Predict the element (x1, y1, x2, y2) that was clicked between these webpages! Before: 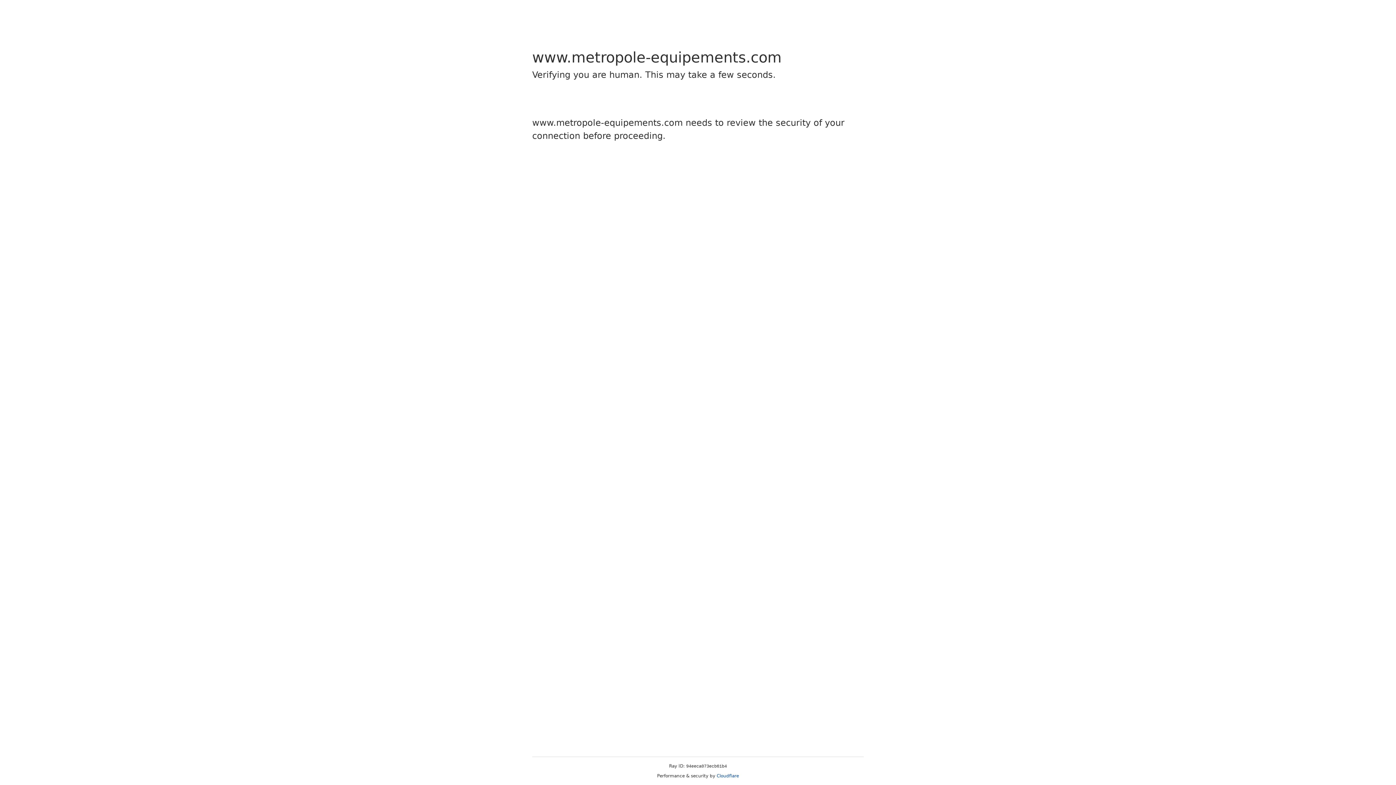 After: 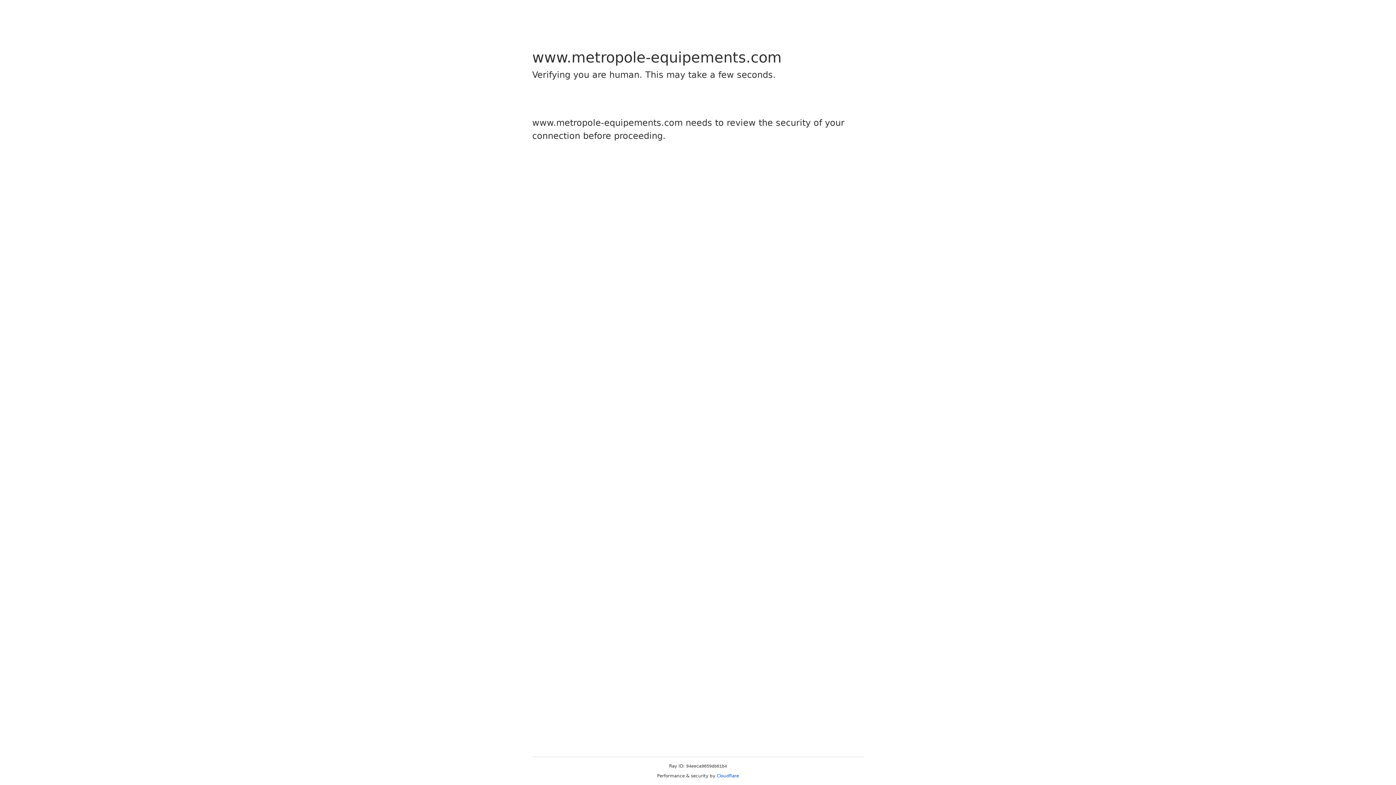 Action: label: Cloudflare bbox: (716, 773, 739, 778)